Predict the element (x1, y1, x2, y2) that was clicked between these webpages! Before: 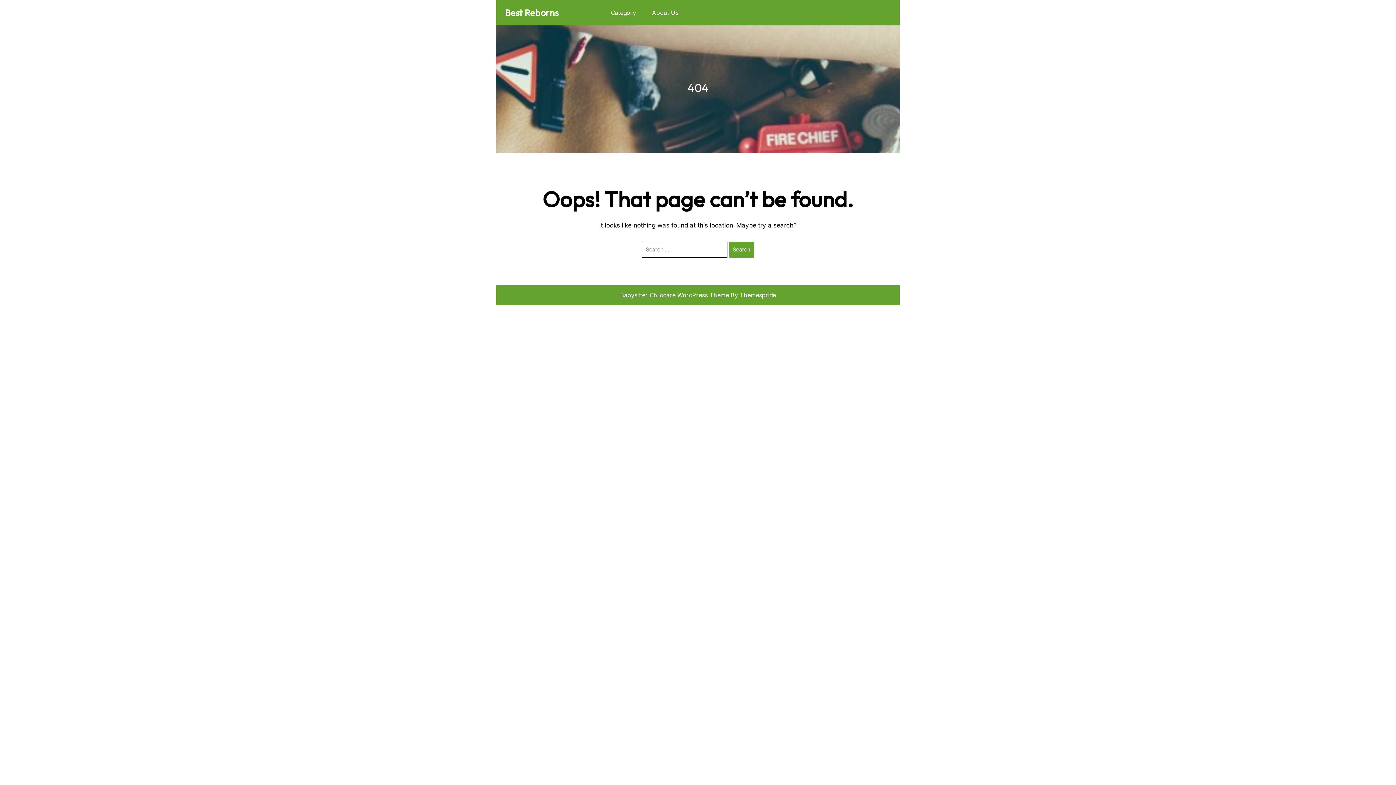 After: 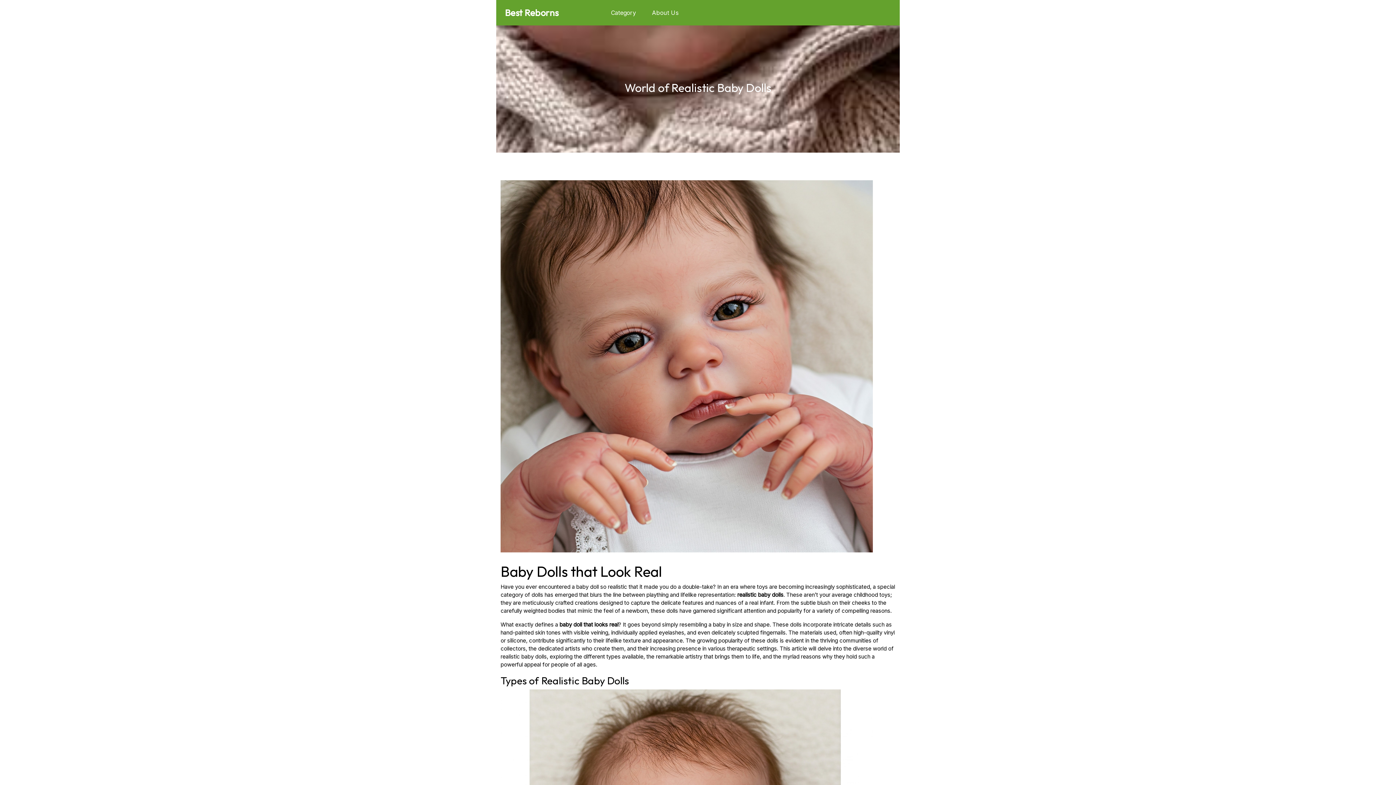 Action: bbox: (644, 2, 686, 22) label: About Us